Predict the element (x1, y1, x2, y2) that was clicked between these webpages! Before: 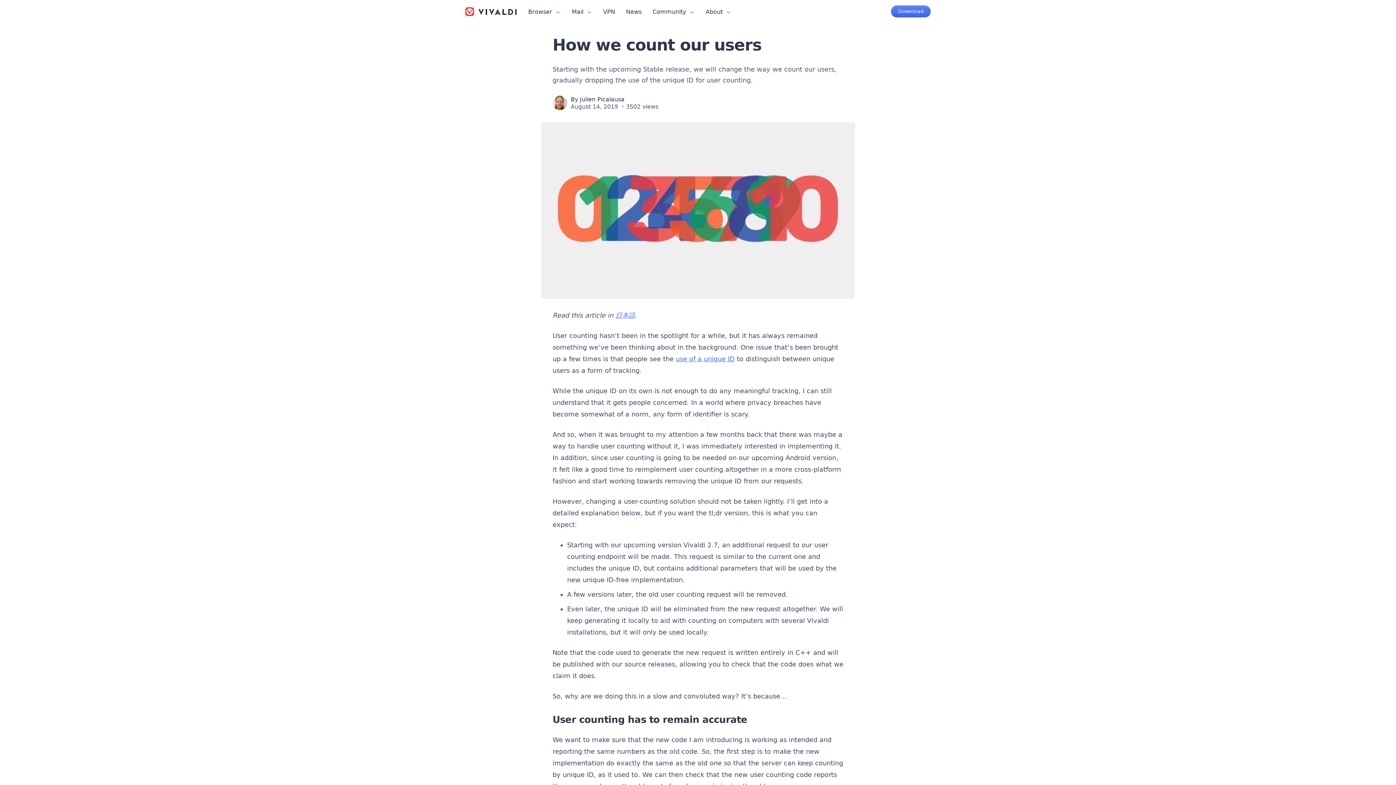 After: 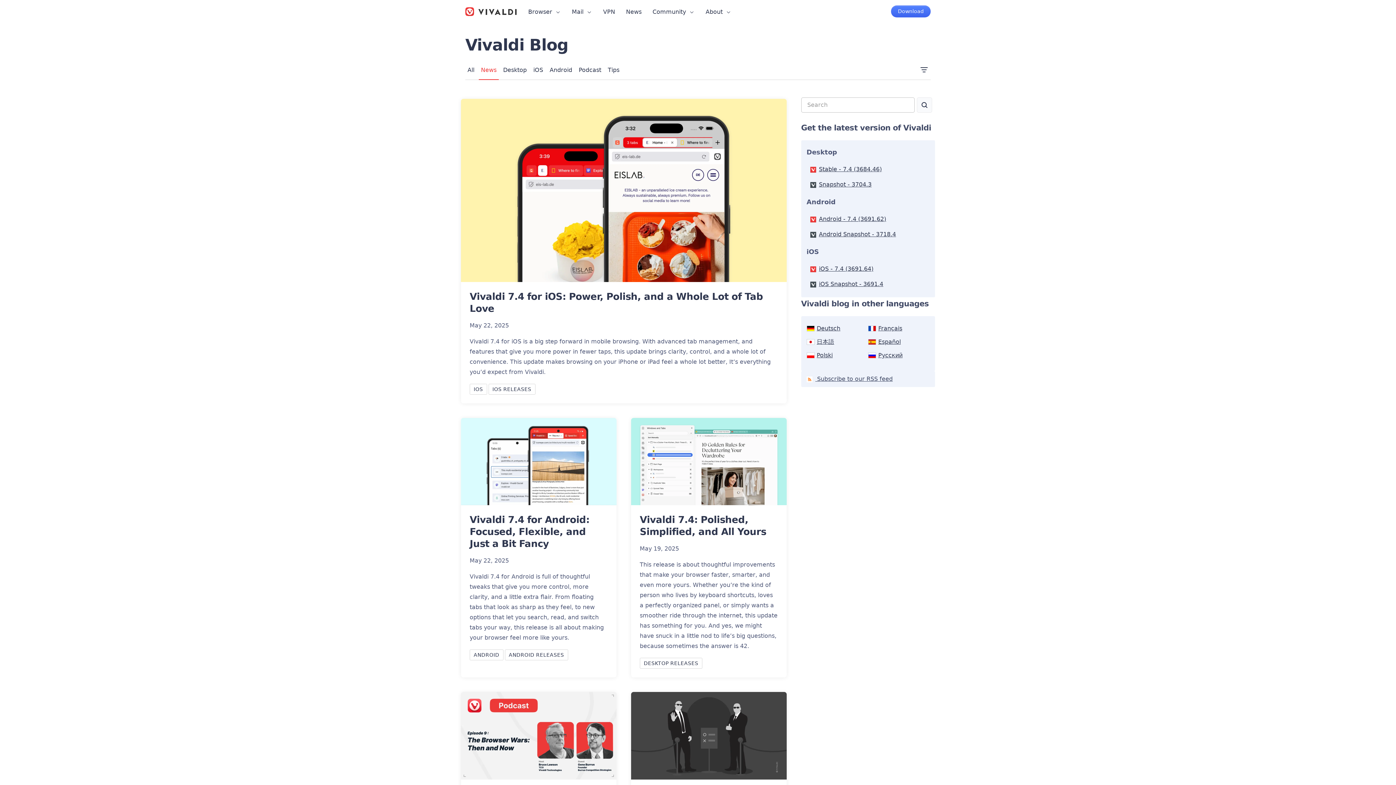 Action: bbox: (620, 4, 647, 19) label: News